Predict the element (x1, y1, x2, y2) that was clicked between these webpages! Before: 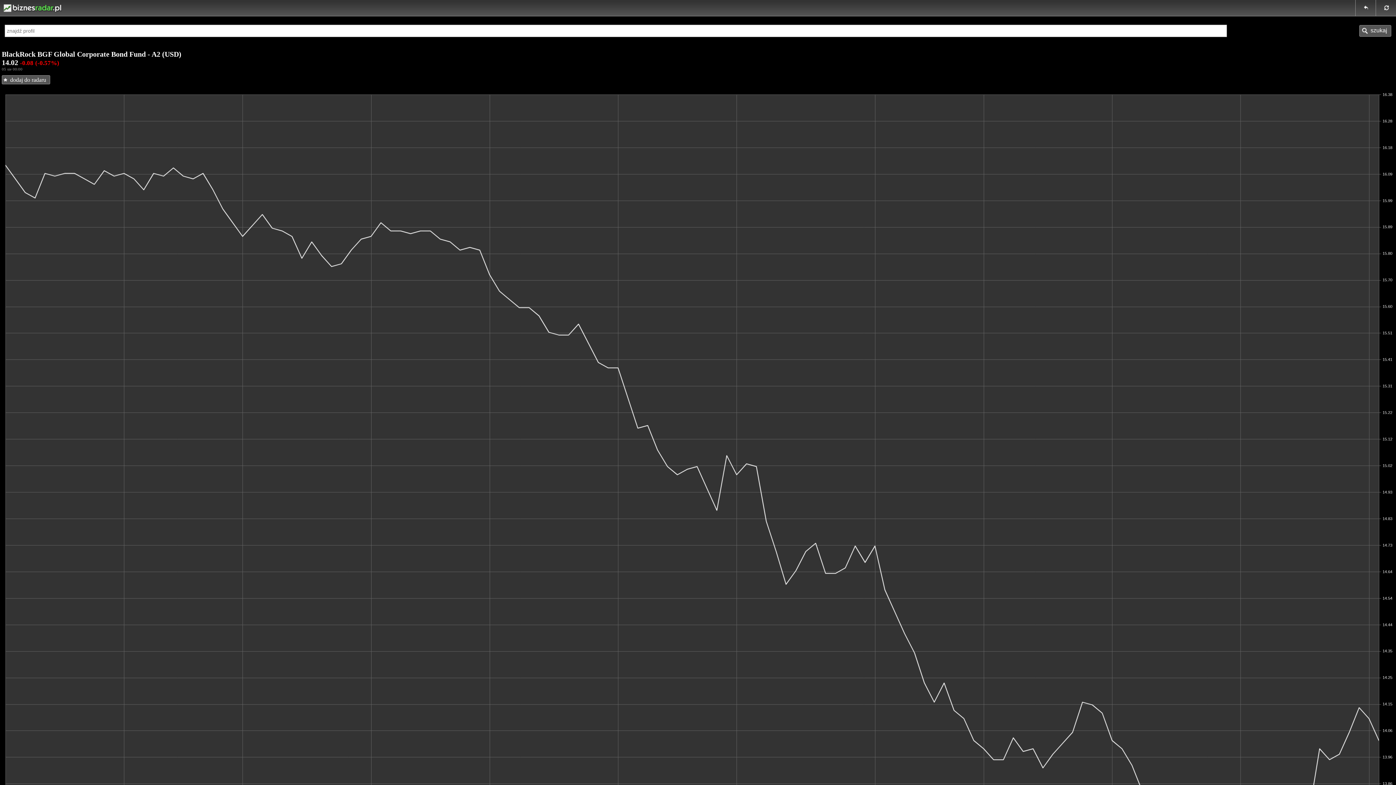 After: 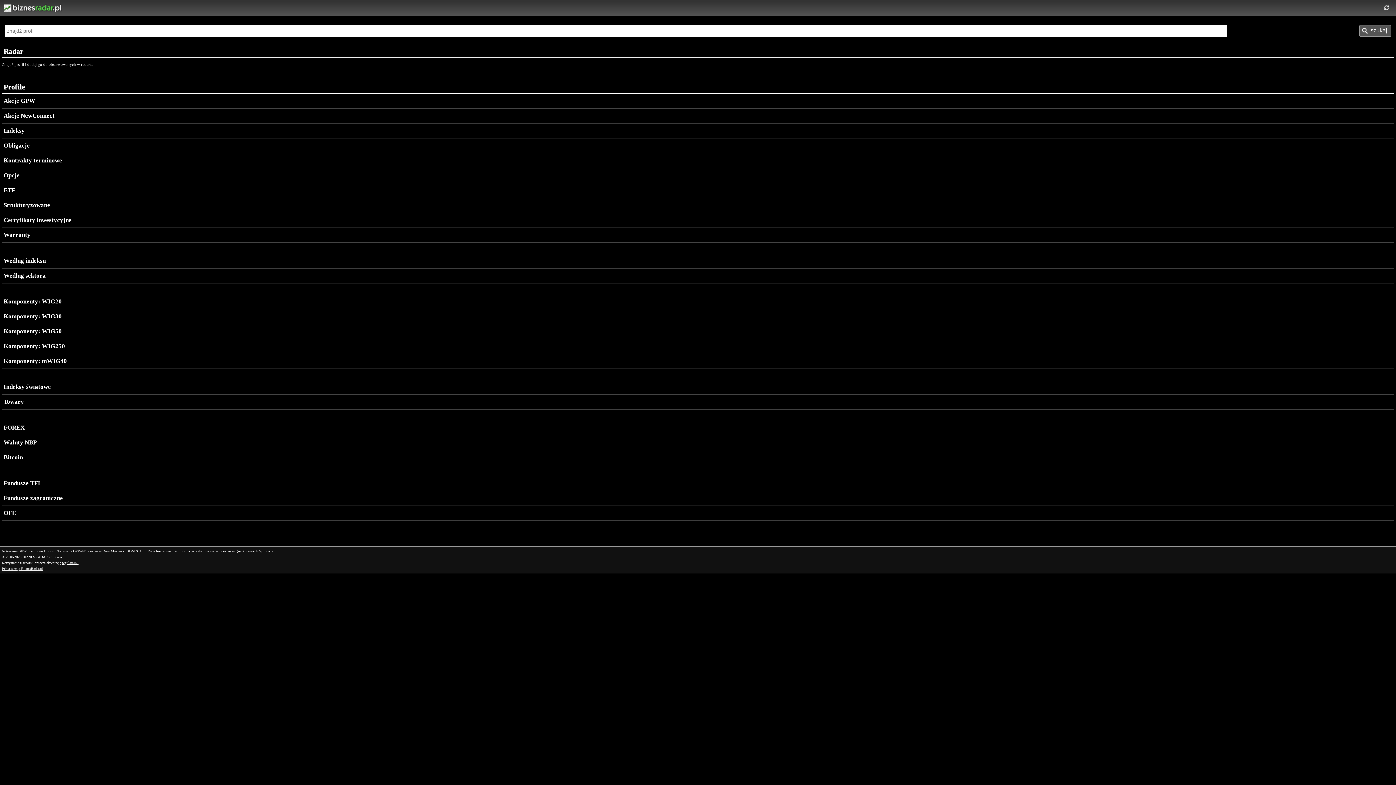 Action: bbox: (3, 3, 61, 12)